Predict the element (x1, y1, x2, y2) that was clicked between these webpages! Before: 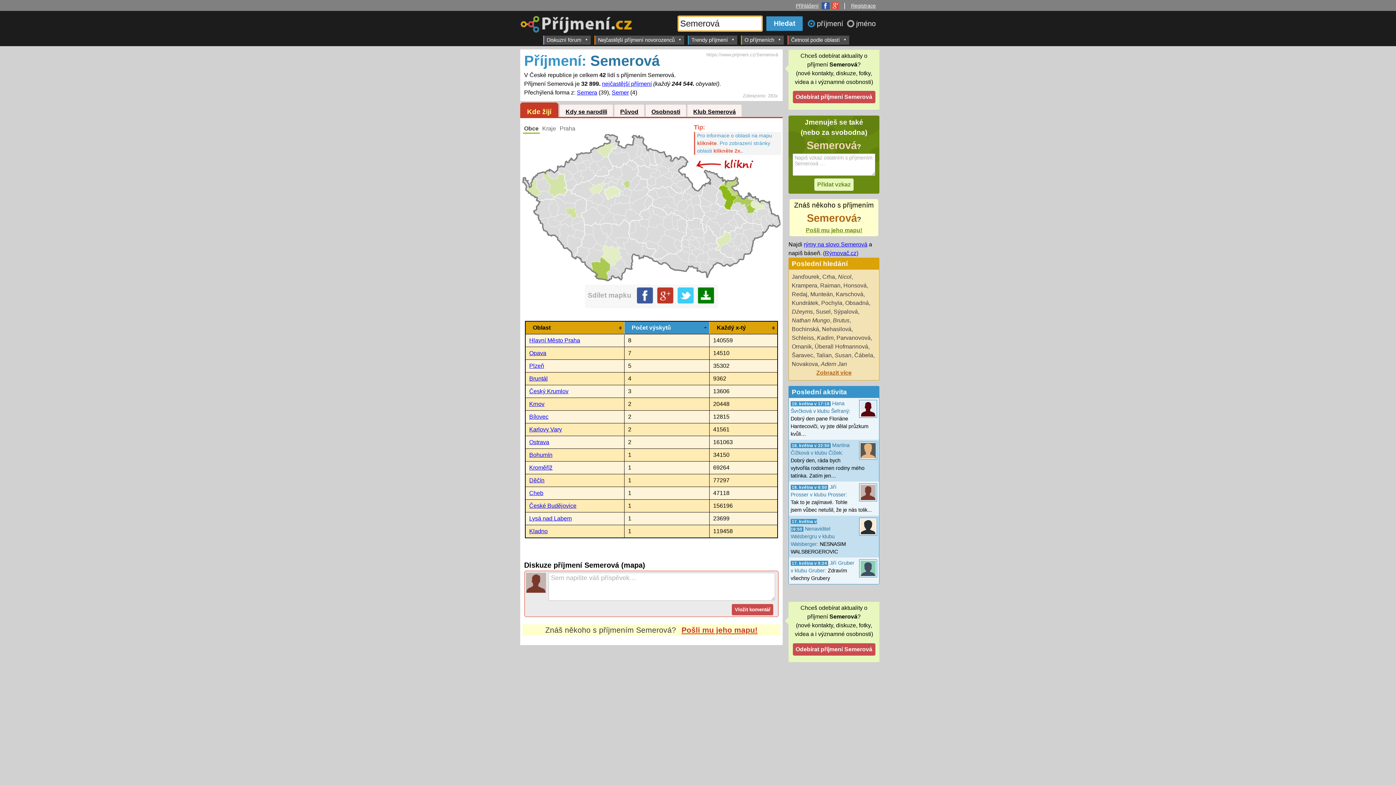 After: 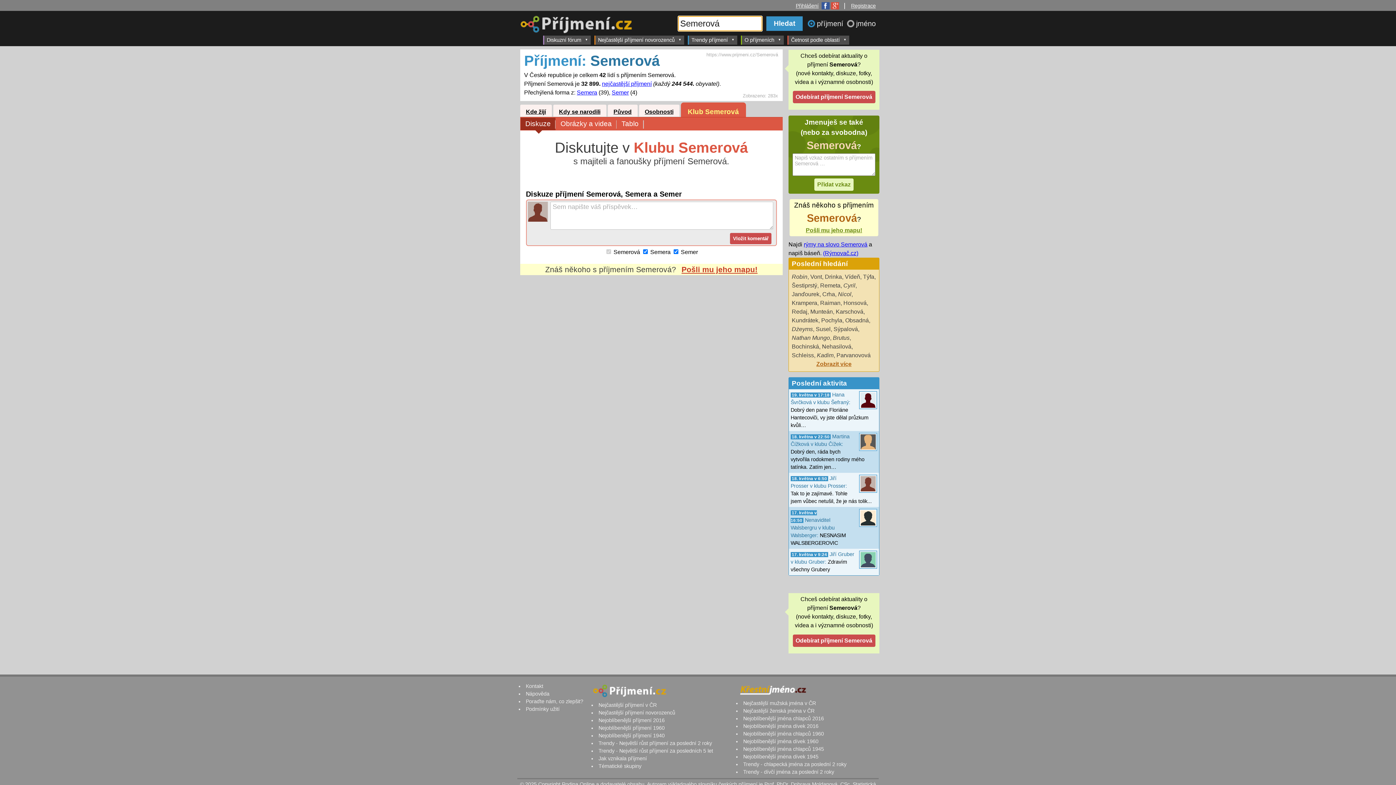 Action: label: Klub Semerová bbox: (687, 104, 741, 116)